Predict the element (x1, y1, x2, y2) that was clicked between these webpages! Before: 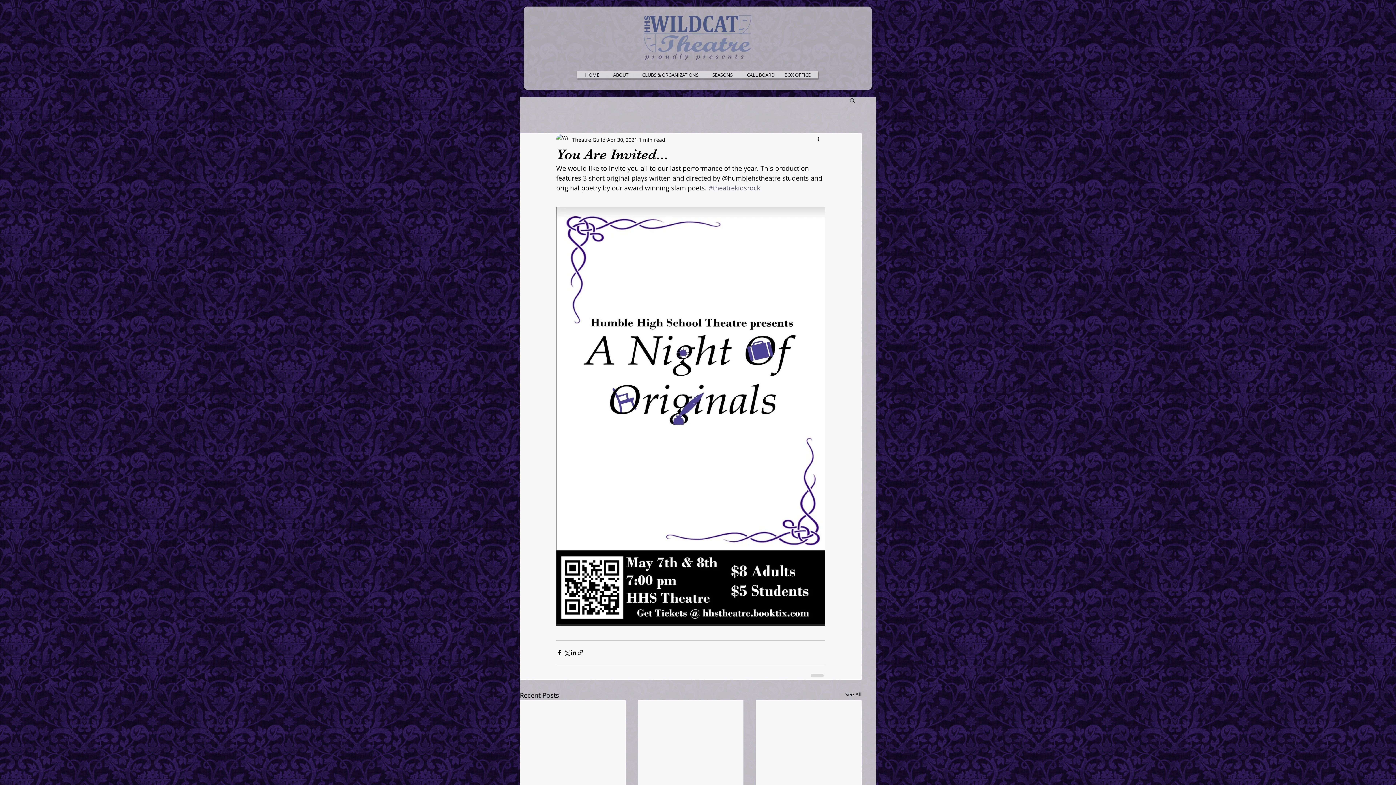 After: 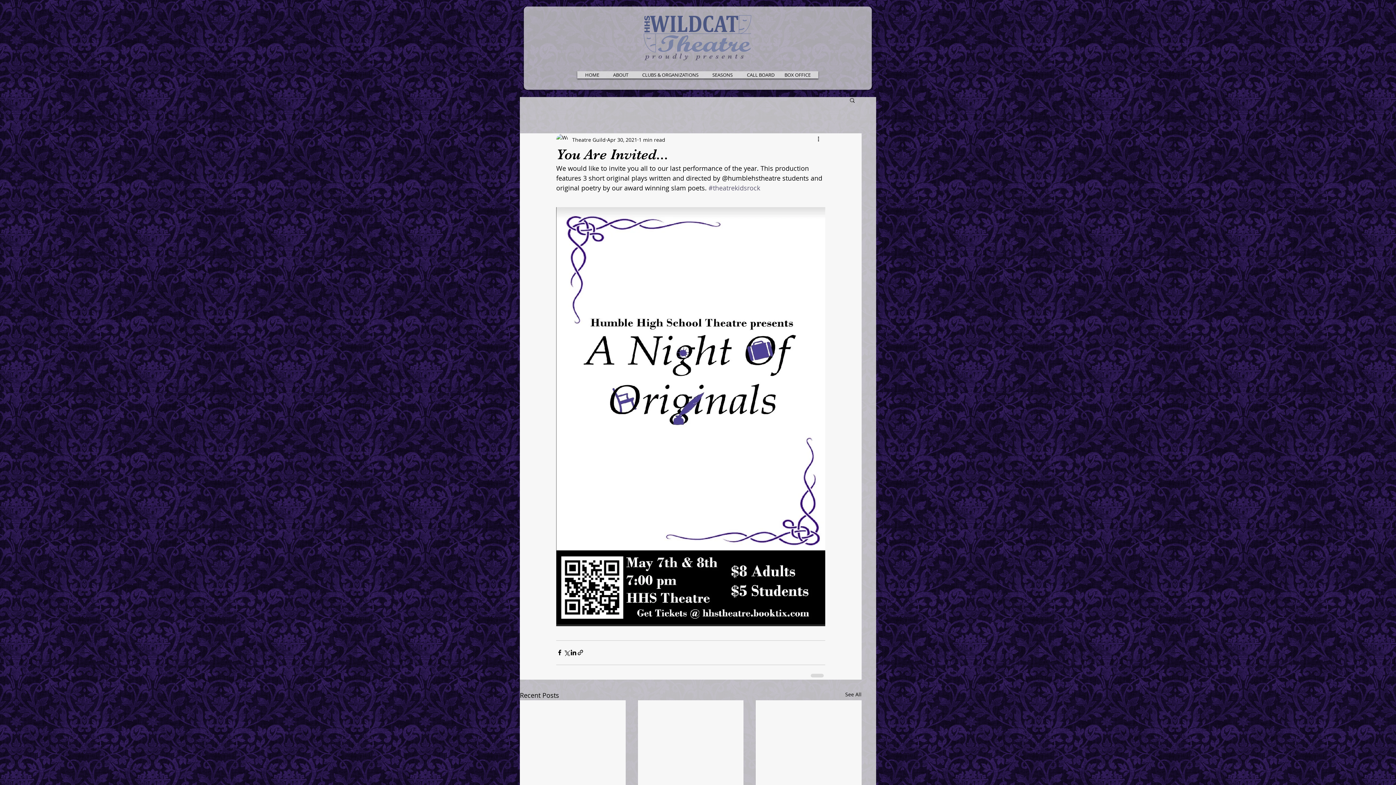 Action: label: SEASONS bbox: (706, 67, 738, 82)